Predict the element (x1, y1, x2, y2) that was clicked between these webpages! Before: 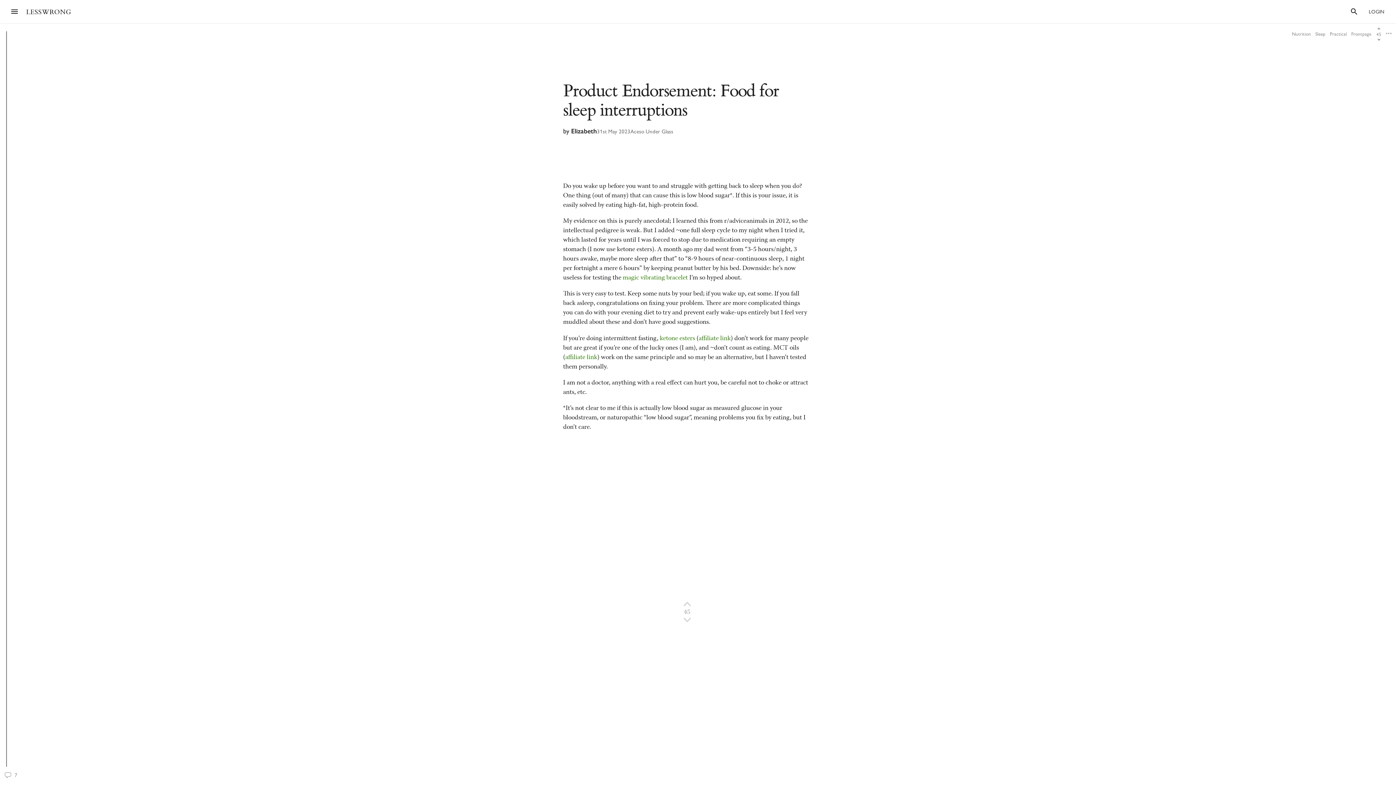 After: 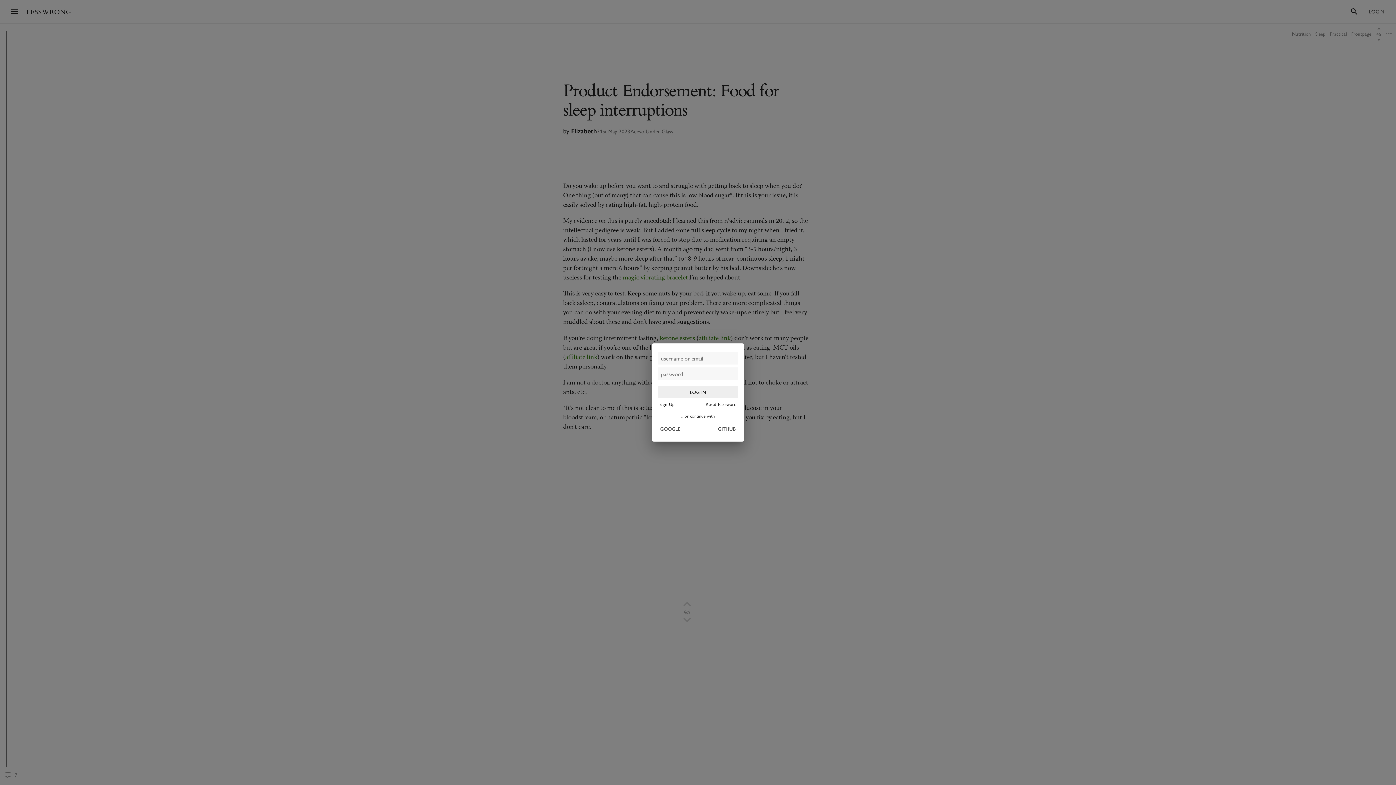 Action: bbox: (683, 616, 691, 623)